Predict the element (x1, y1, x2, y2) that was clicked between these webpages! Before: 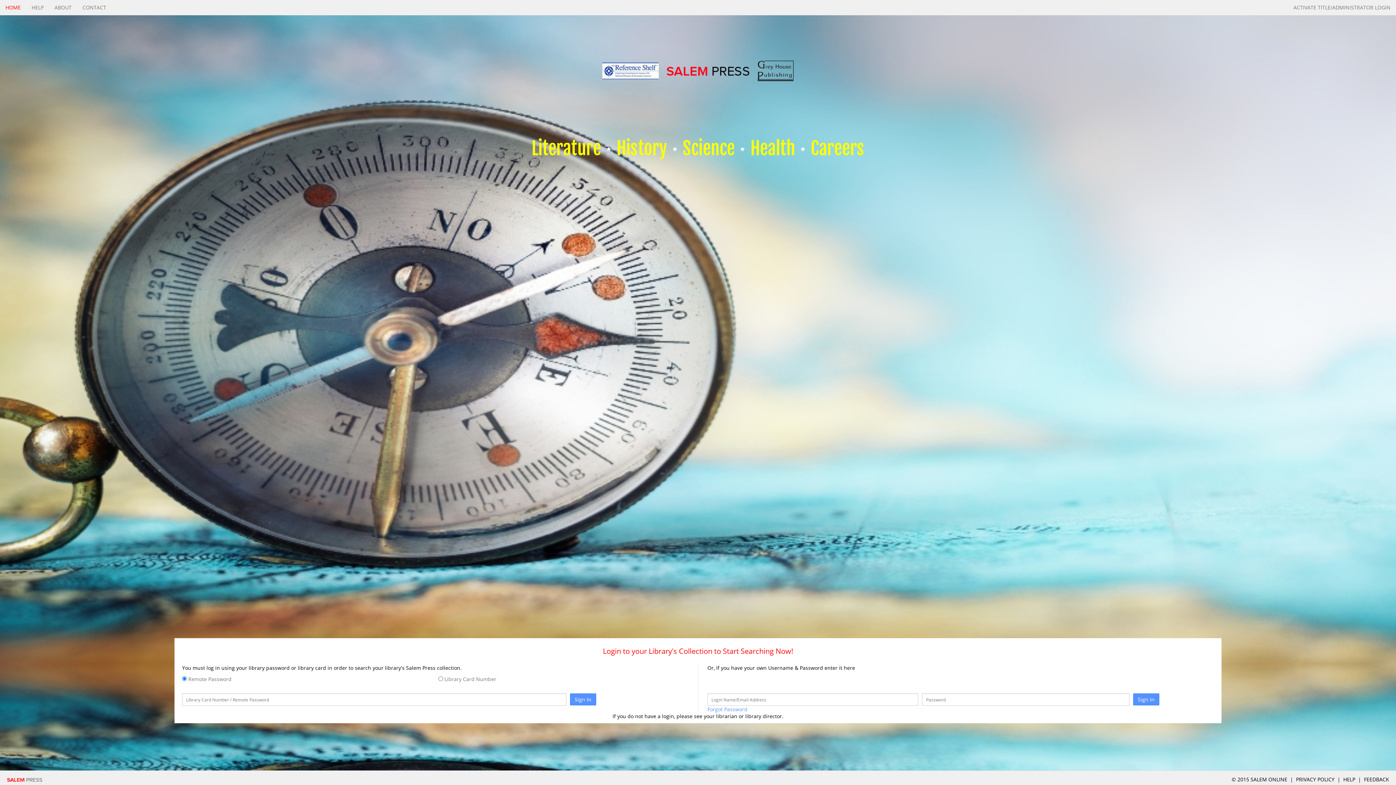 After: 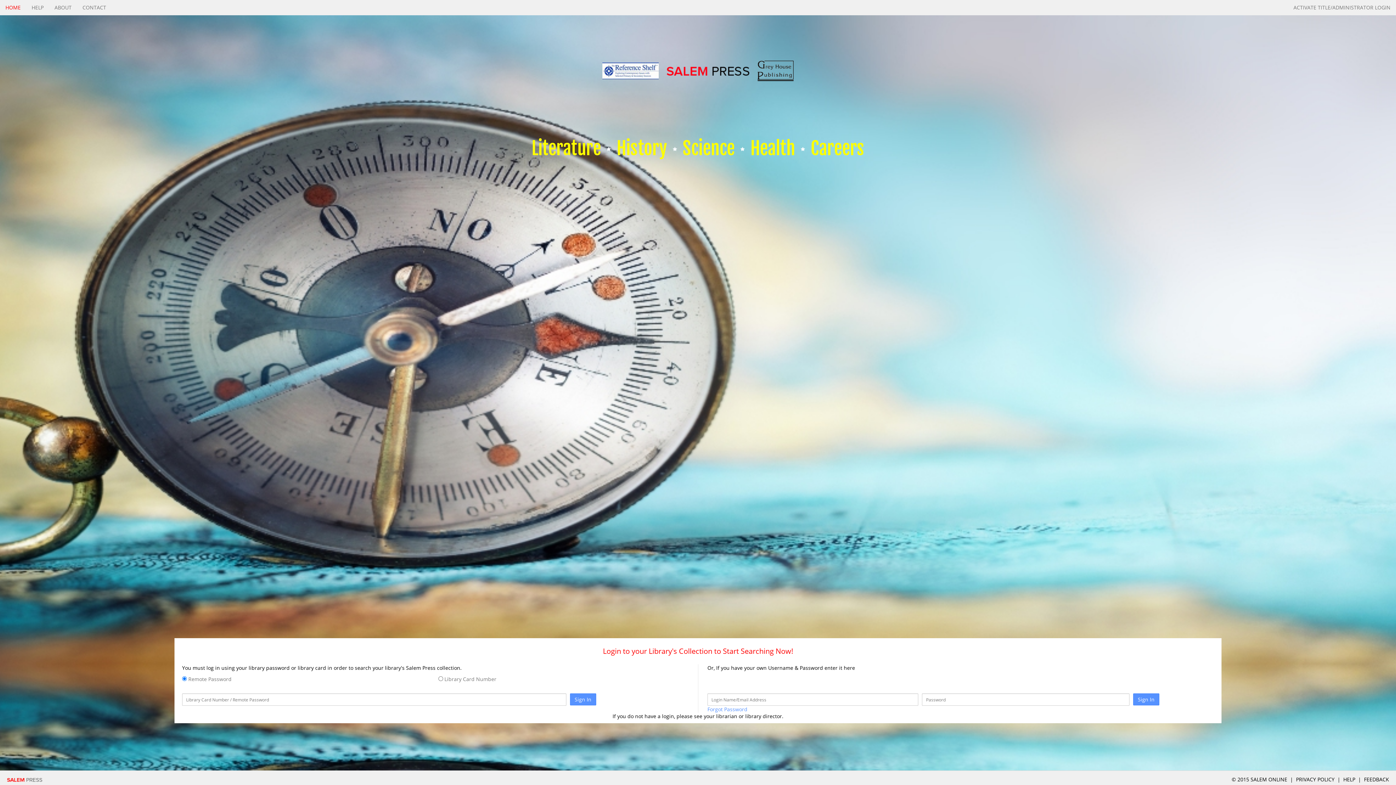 Action: bbox: (0, 0, 26, 15) label: HOME